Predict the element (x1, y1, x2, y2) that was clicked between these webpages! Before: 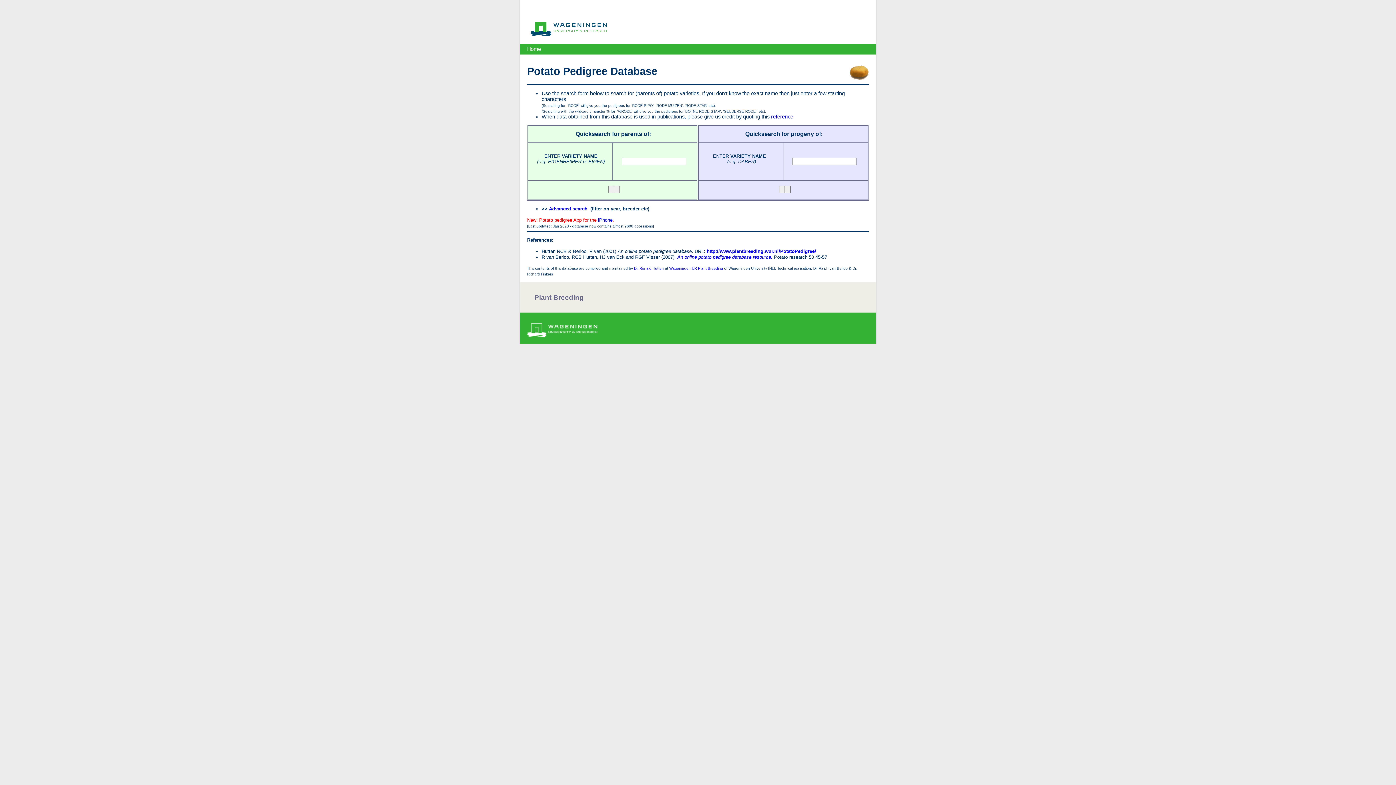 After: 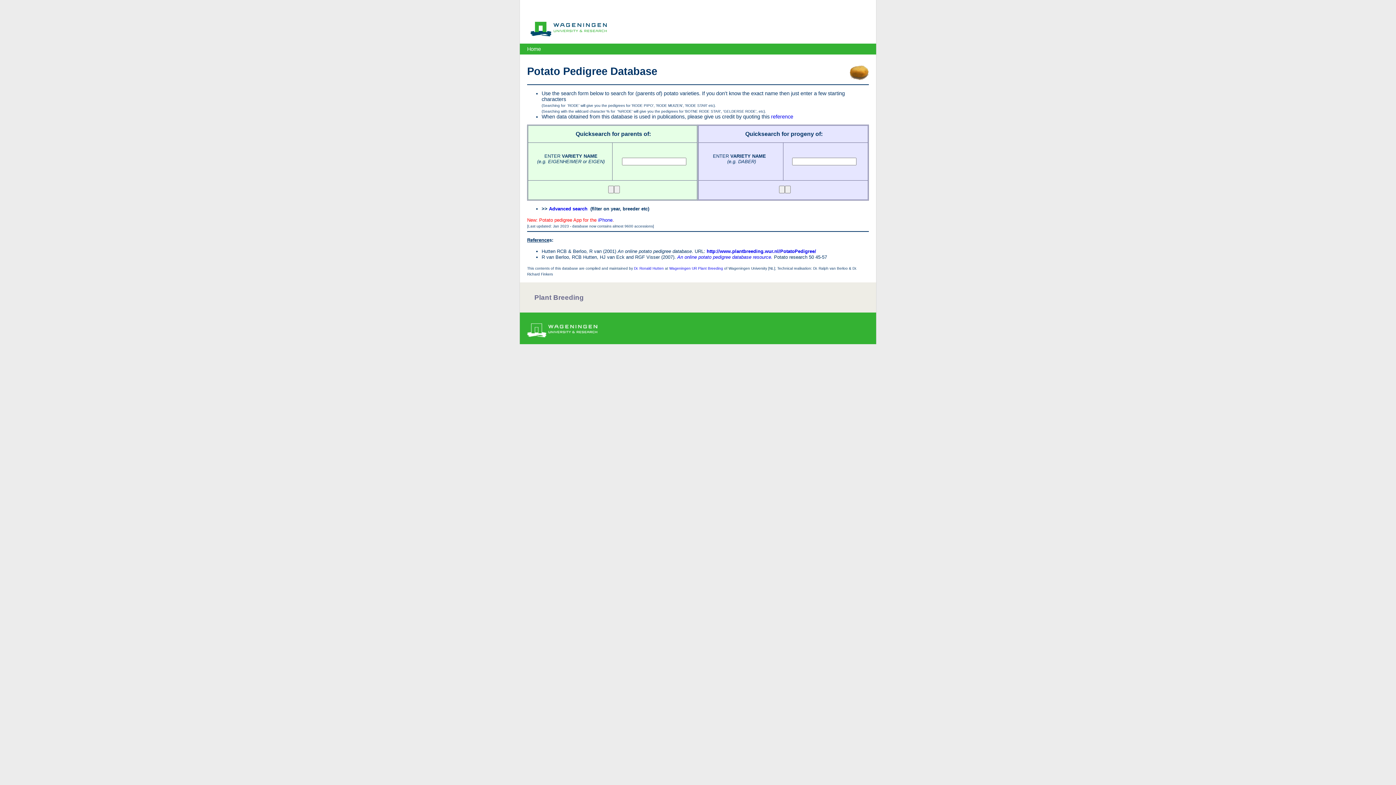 Action: label: Reference bbox: (527, 237, 549, 243)